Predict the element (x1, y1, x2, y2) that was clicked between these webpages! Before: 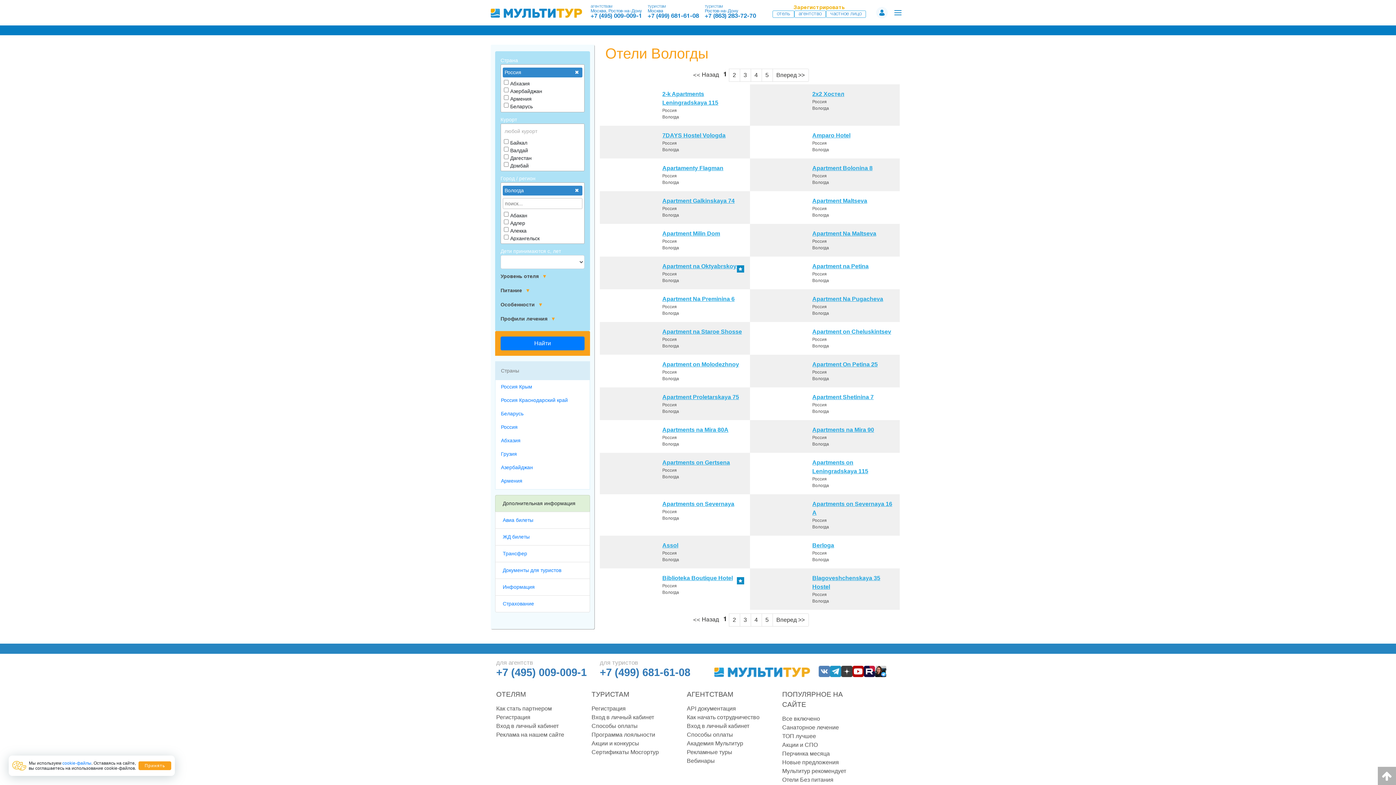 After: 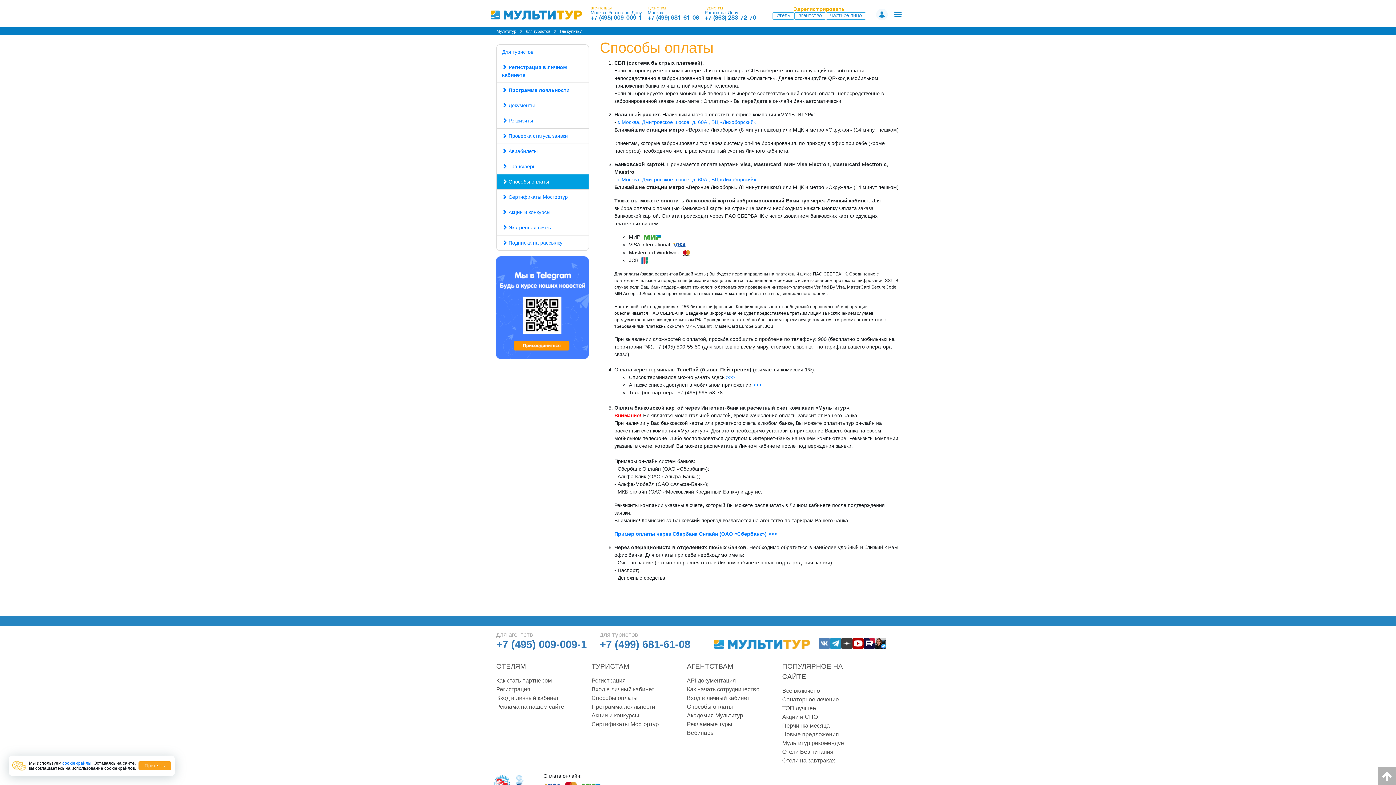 Action: label: Способы оплаты bbox: (591, 722, 676, 730)